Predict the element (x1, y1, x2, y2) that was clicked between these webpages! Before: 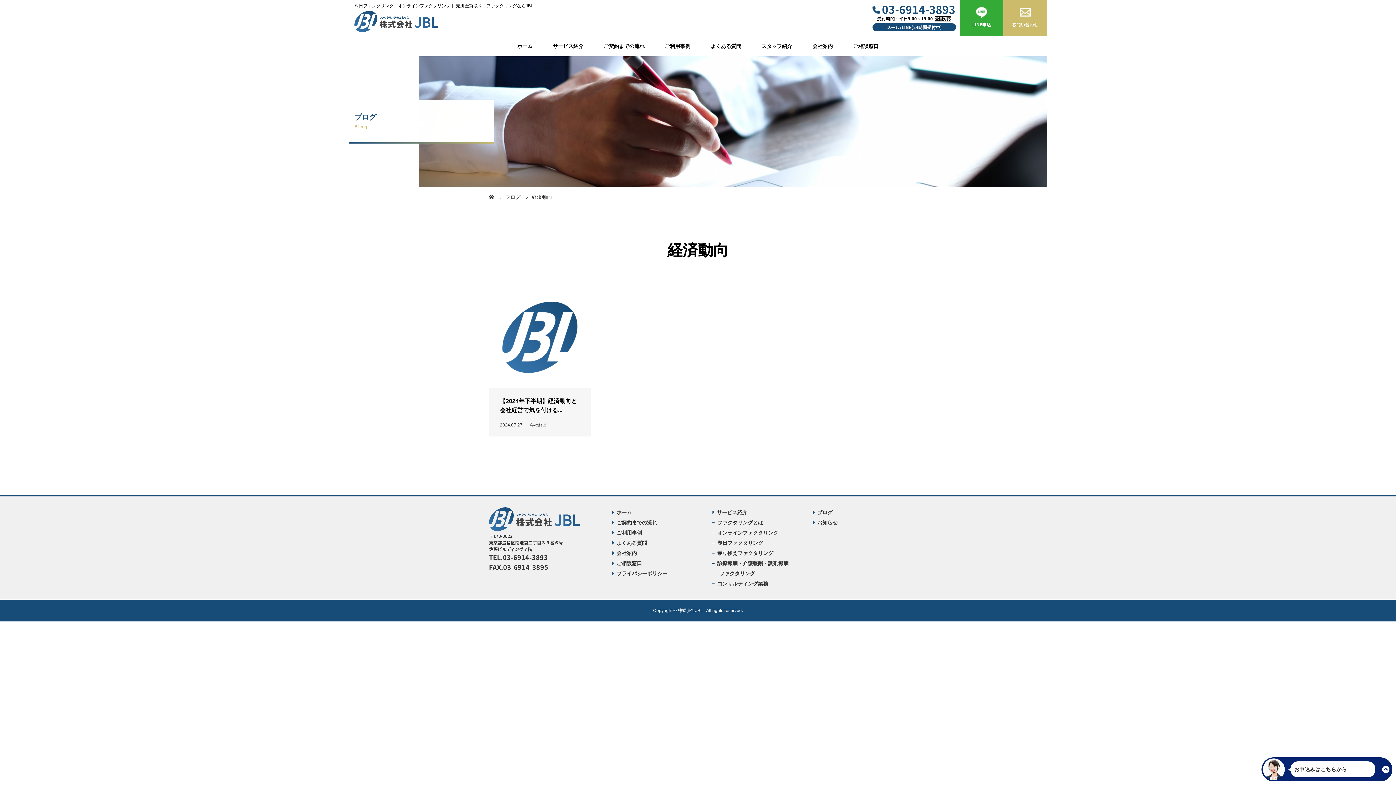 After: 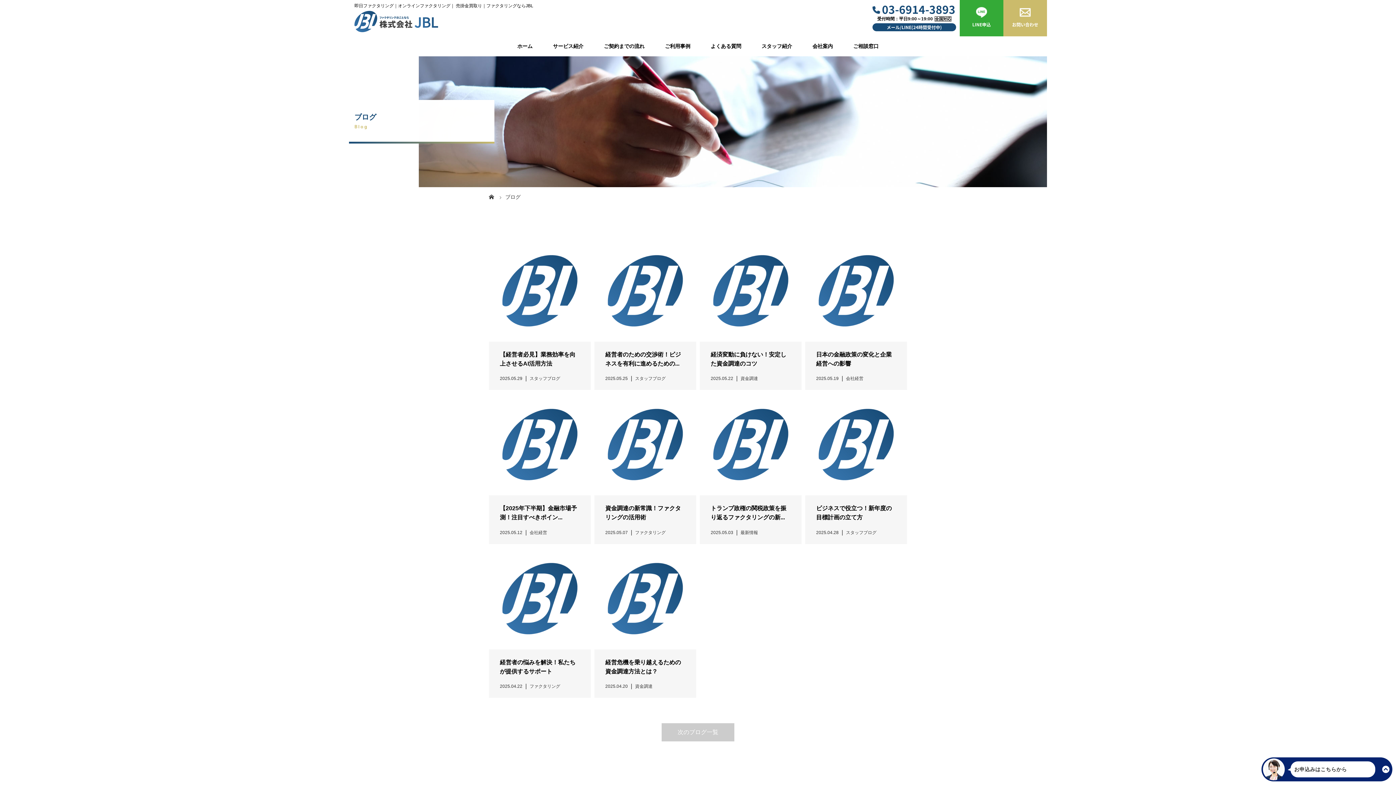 Action: label: ブログ  bbox: (505, 194, 522, 200)